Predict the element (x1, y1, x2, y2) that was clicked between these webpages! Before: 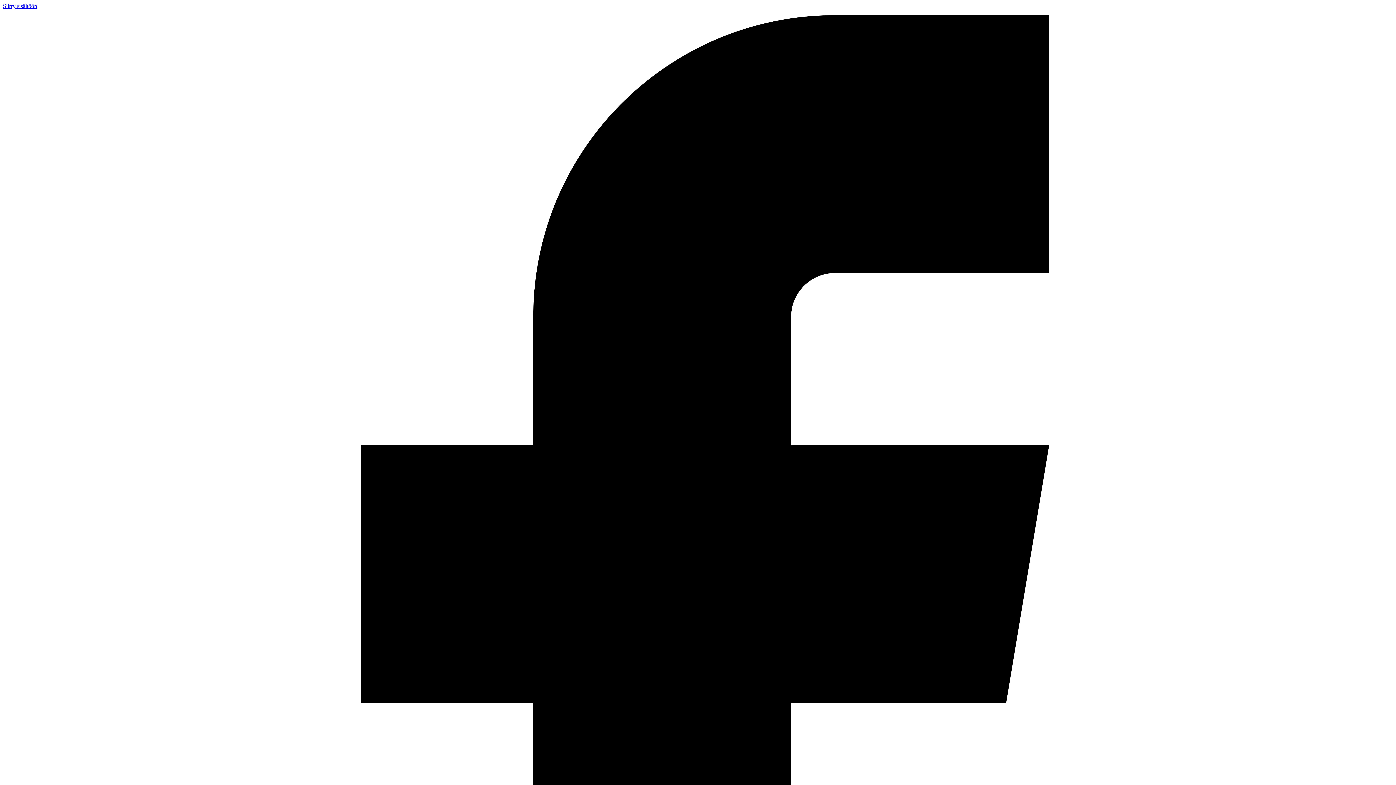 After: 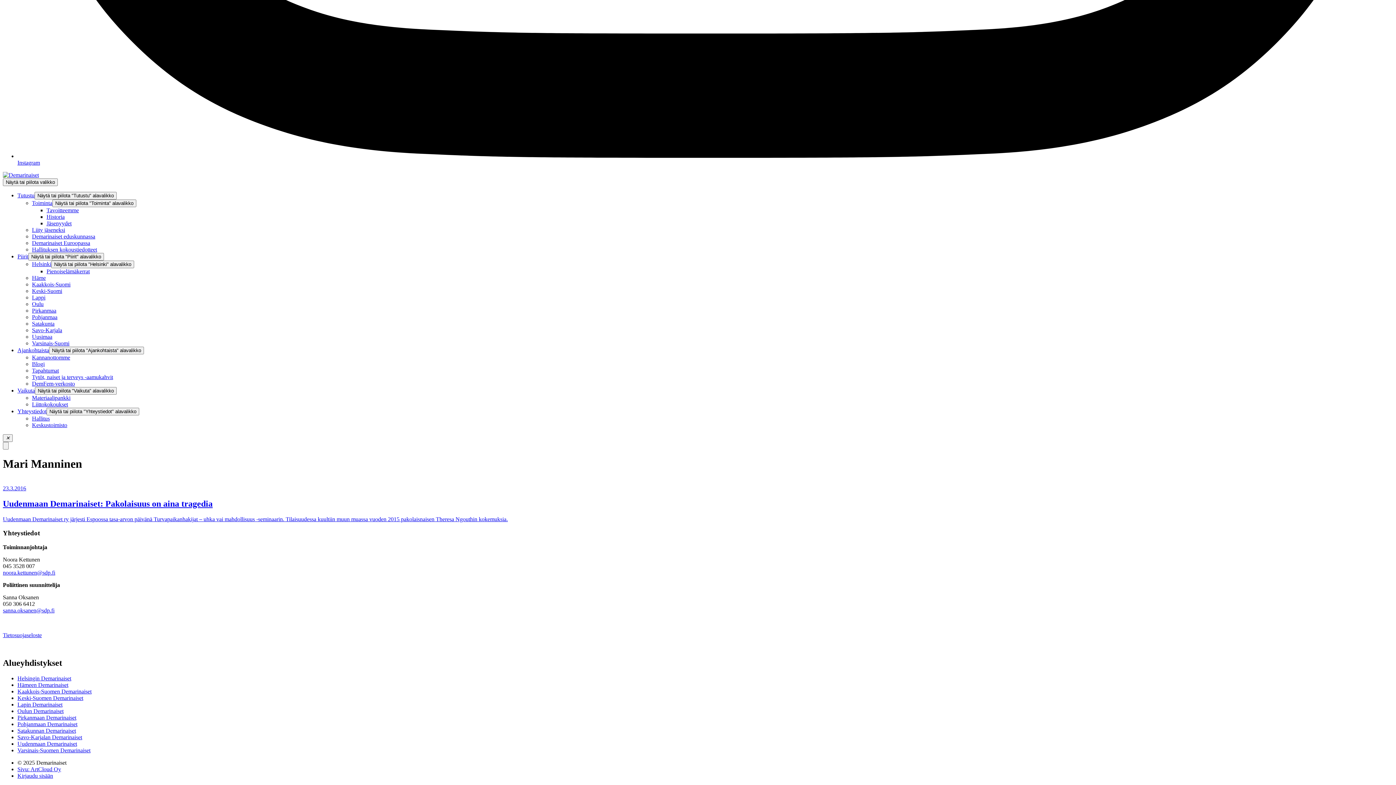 Action: bbox: (2, 2, 37, 9) label: Siirry sisältöön